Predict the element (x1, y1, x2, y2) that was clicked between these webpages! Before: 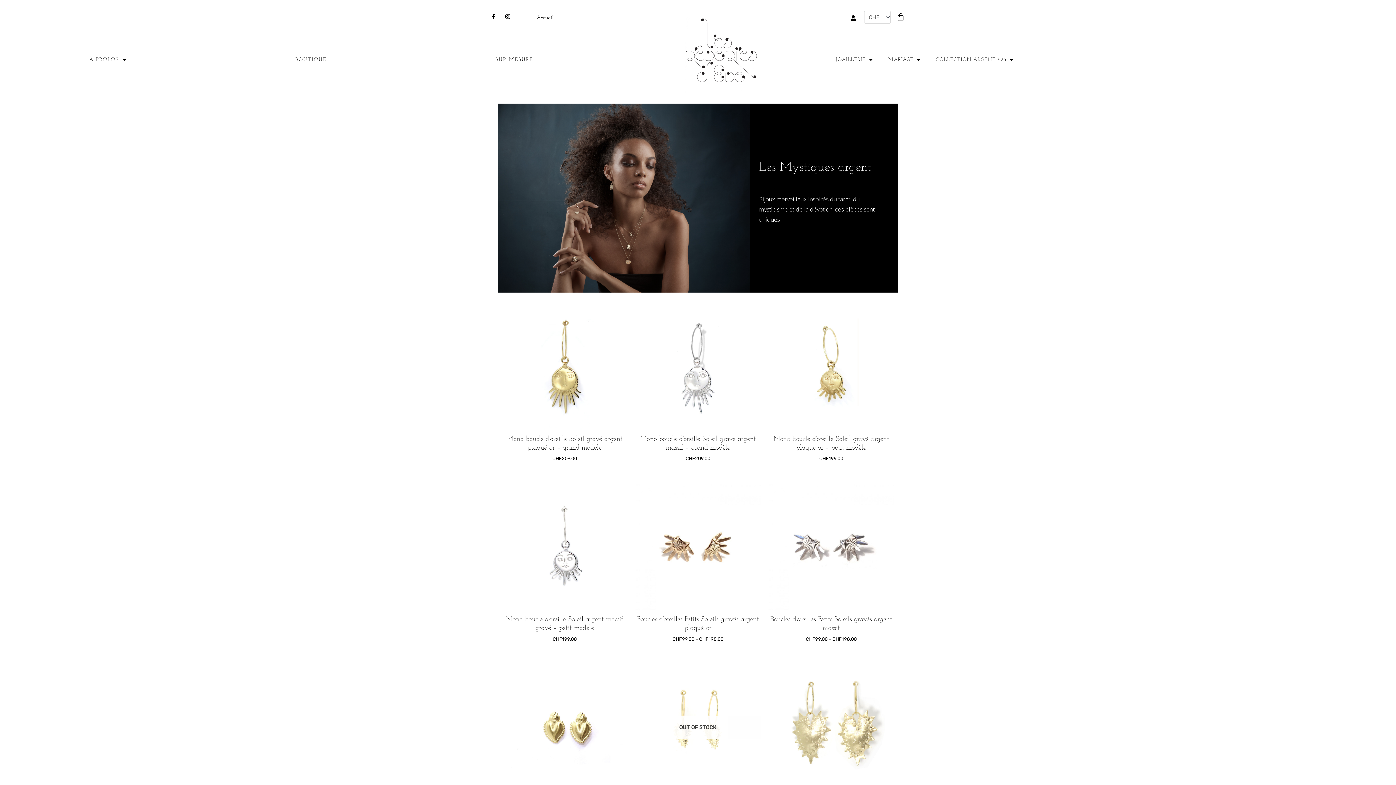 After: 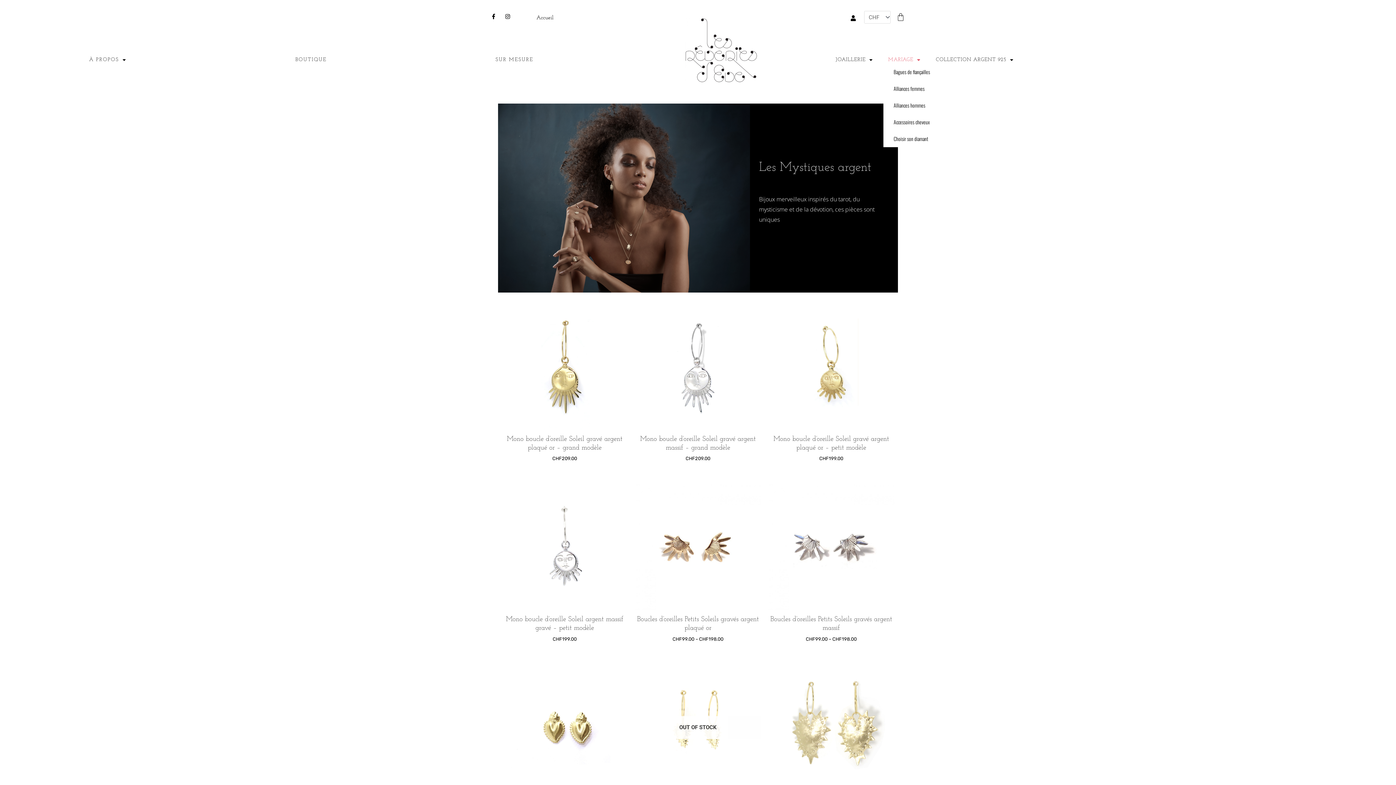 Action: label: MARIAGE bbox: (883, 56, 925, 63)